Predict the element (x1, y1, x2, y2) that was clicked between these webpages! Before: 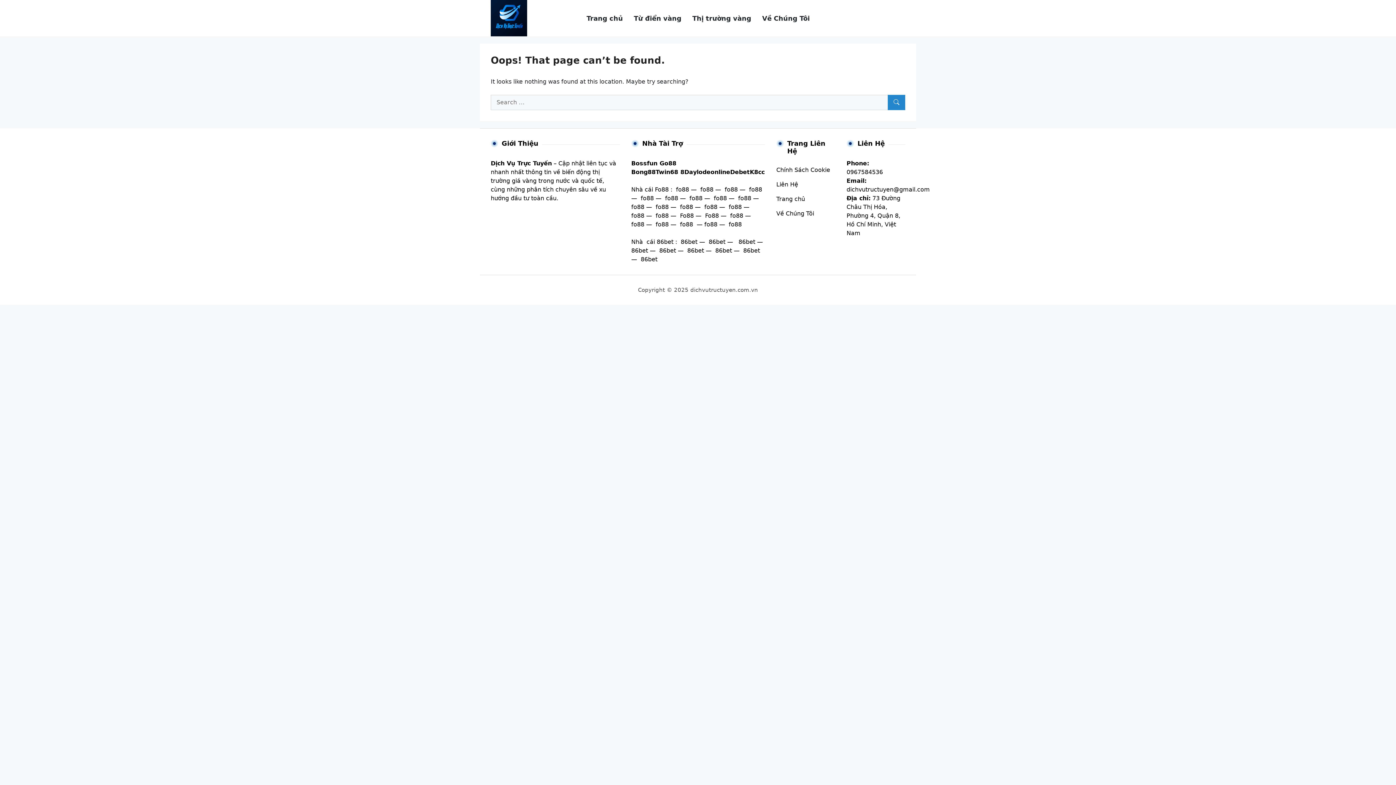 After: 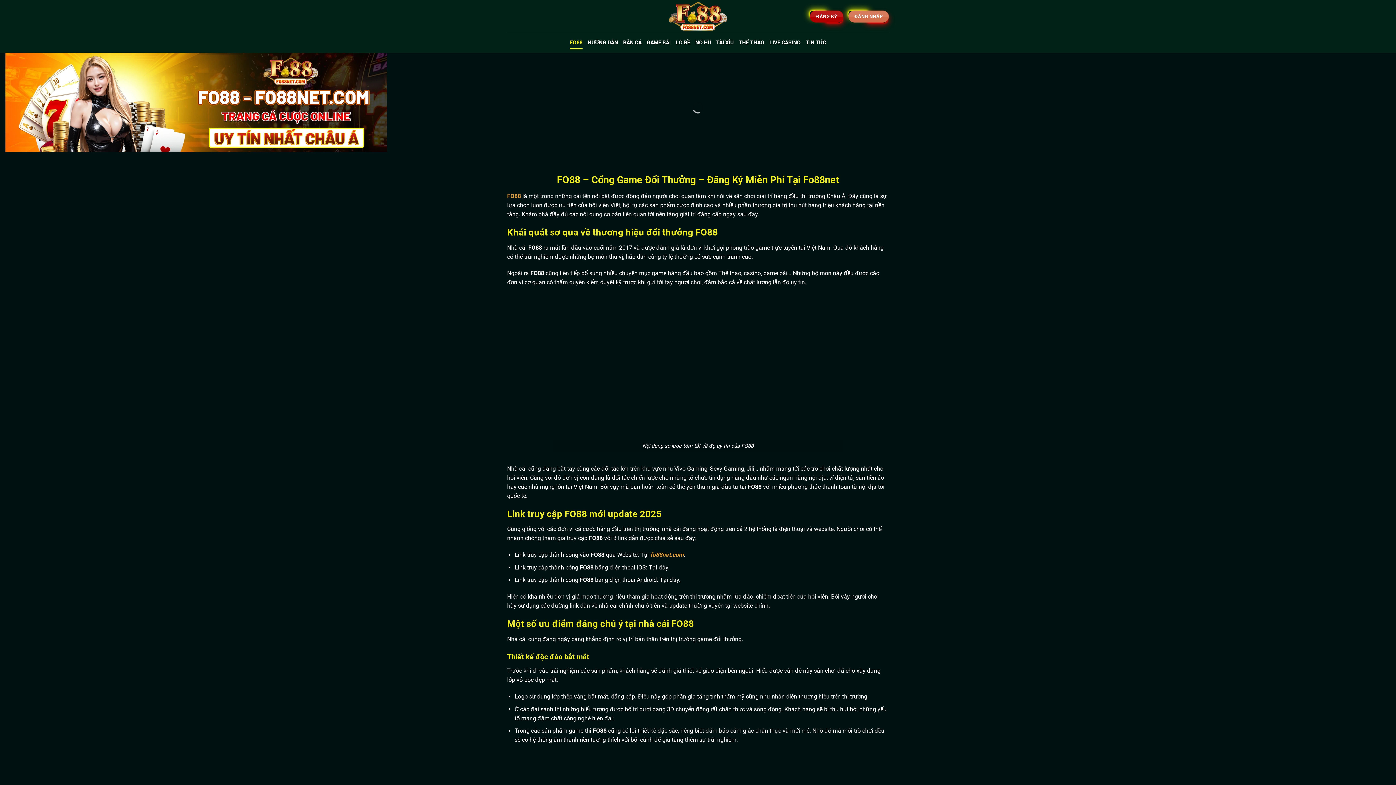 Action: bbox: (730, 212, 743, 219) label: fo88